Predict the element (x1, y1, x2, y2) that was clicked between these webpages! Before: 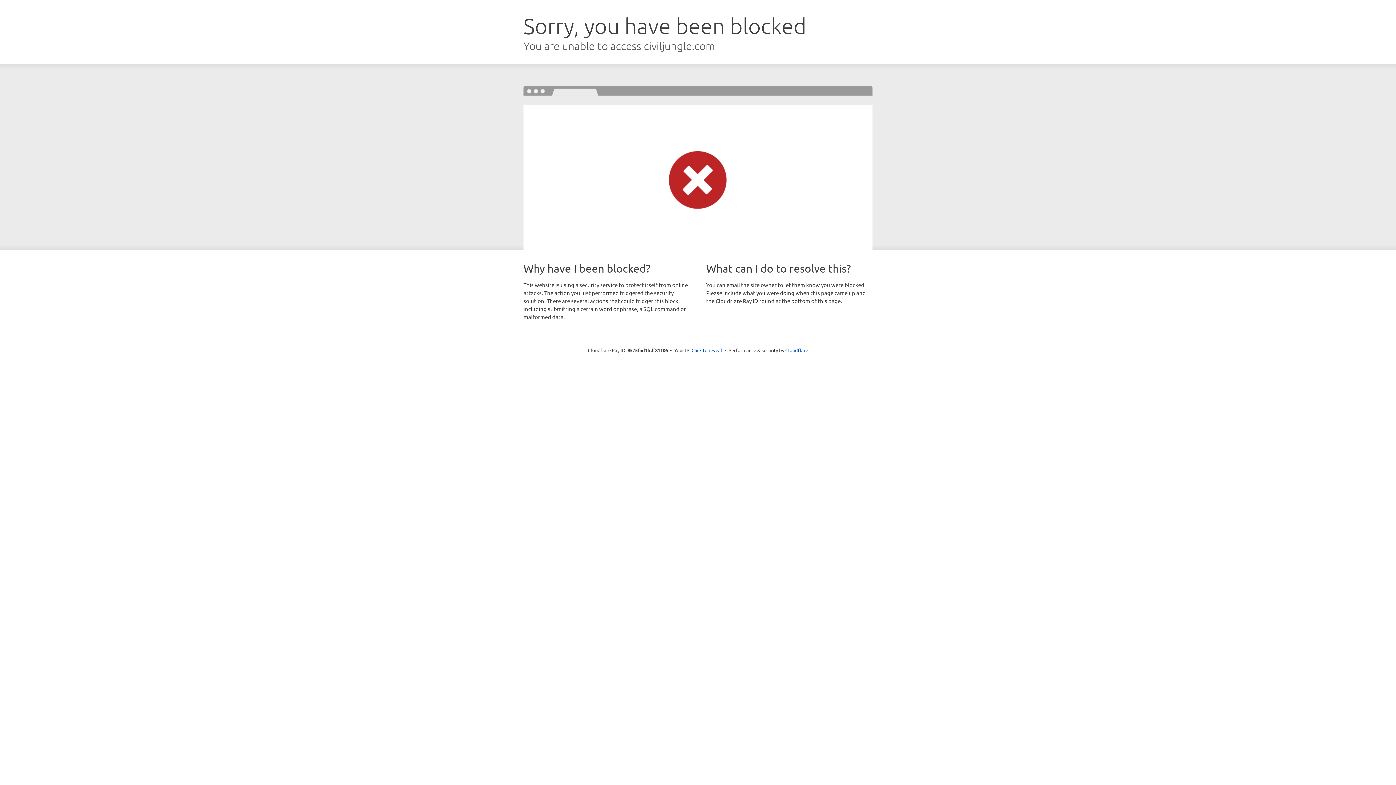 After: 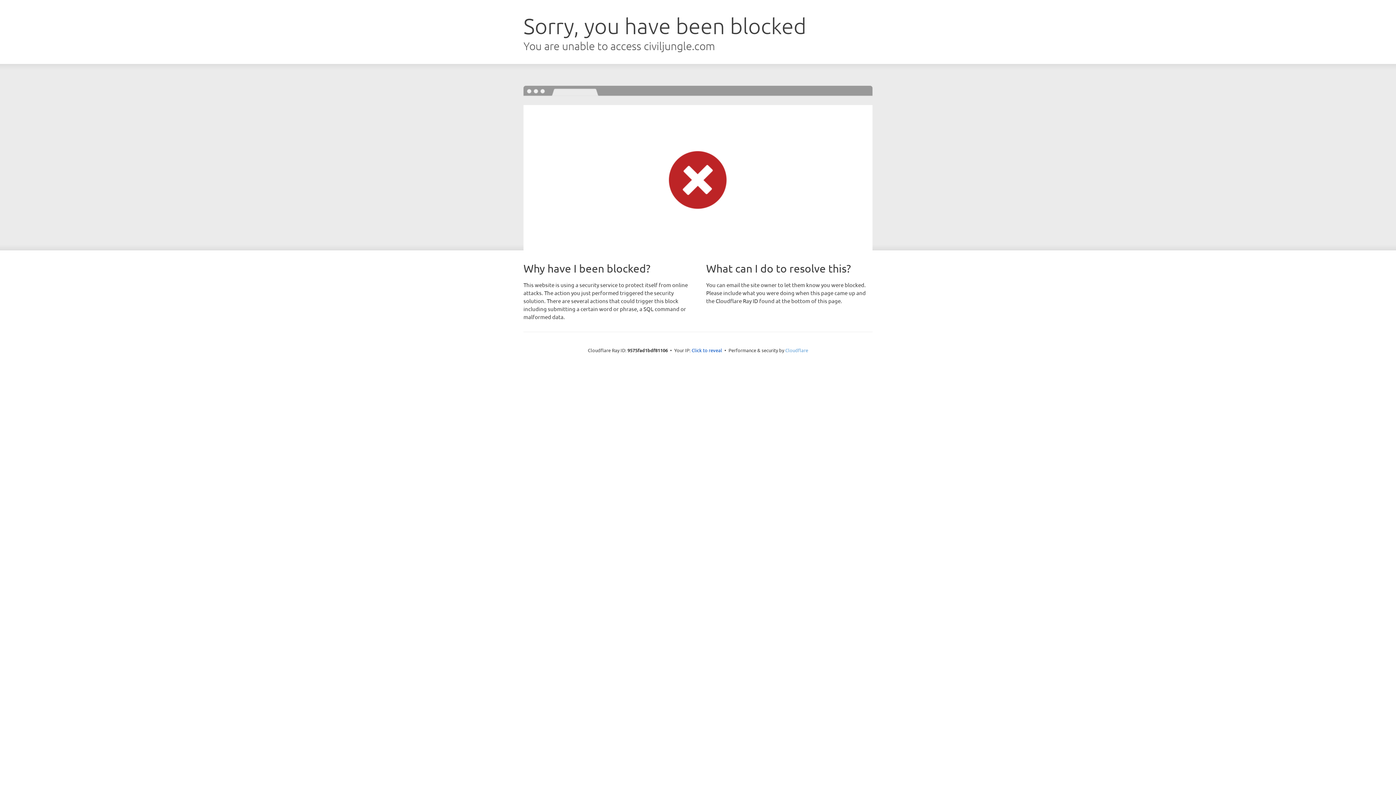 Action: bbox: (785, 347, 808, 353) label: Cloudflare